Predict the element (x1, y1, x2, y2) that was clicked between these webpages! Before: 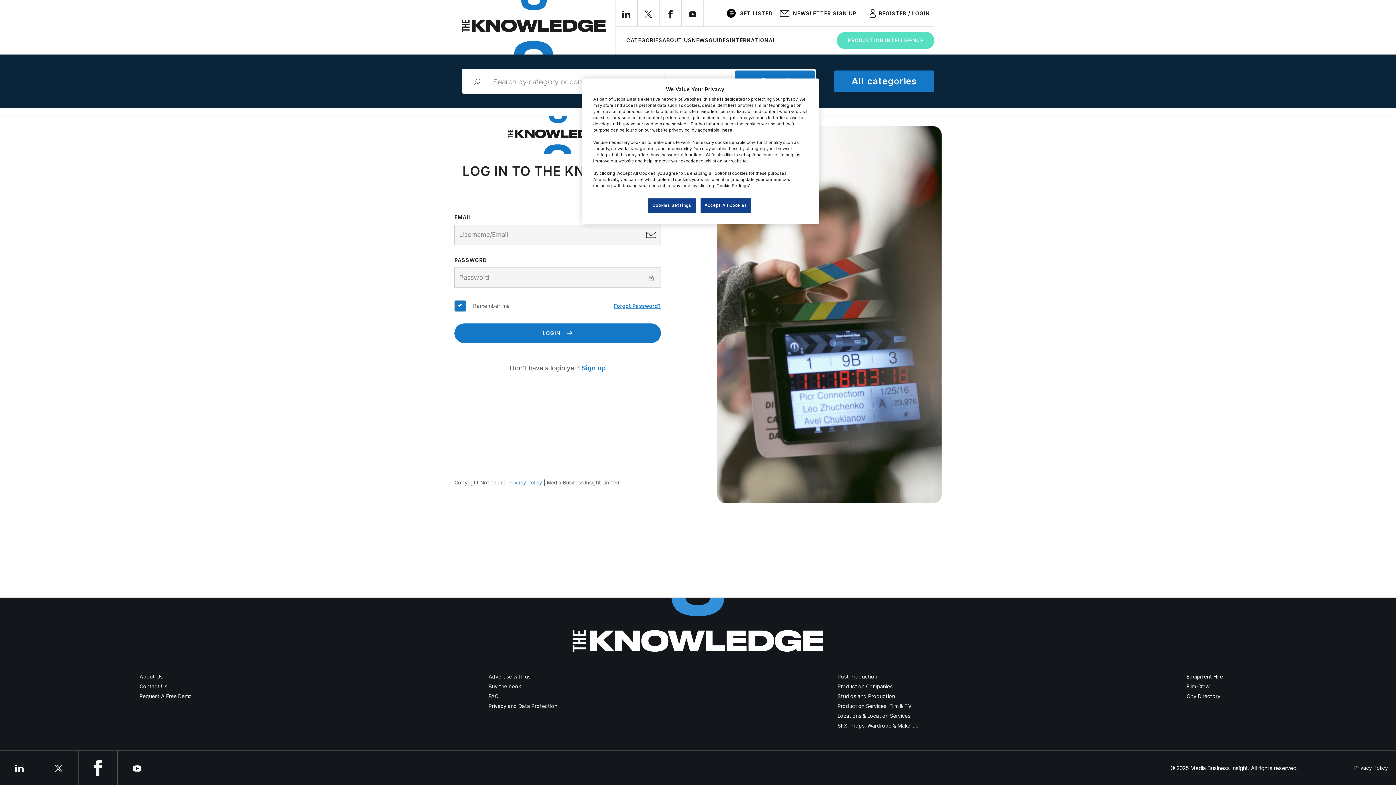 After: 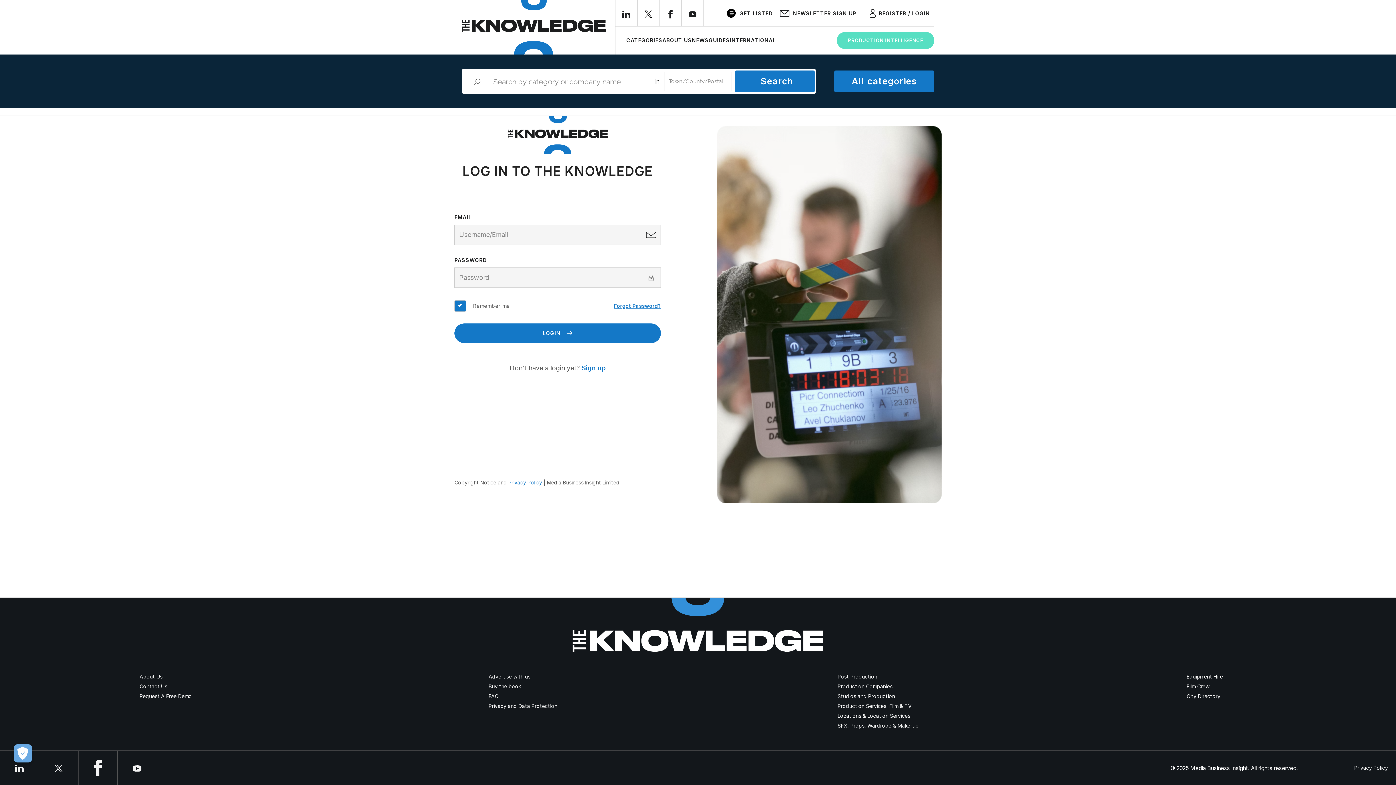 Action: label: Accept All Cookies bbox: (700, 198, 751, 213)